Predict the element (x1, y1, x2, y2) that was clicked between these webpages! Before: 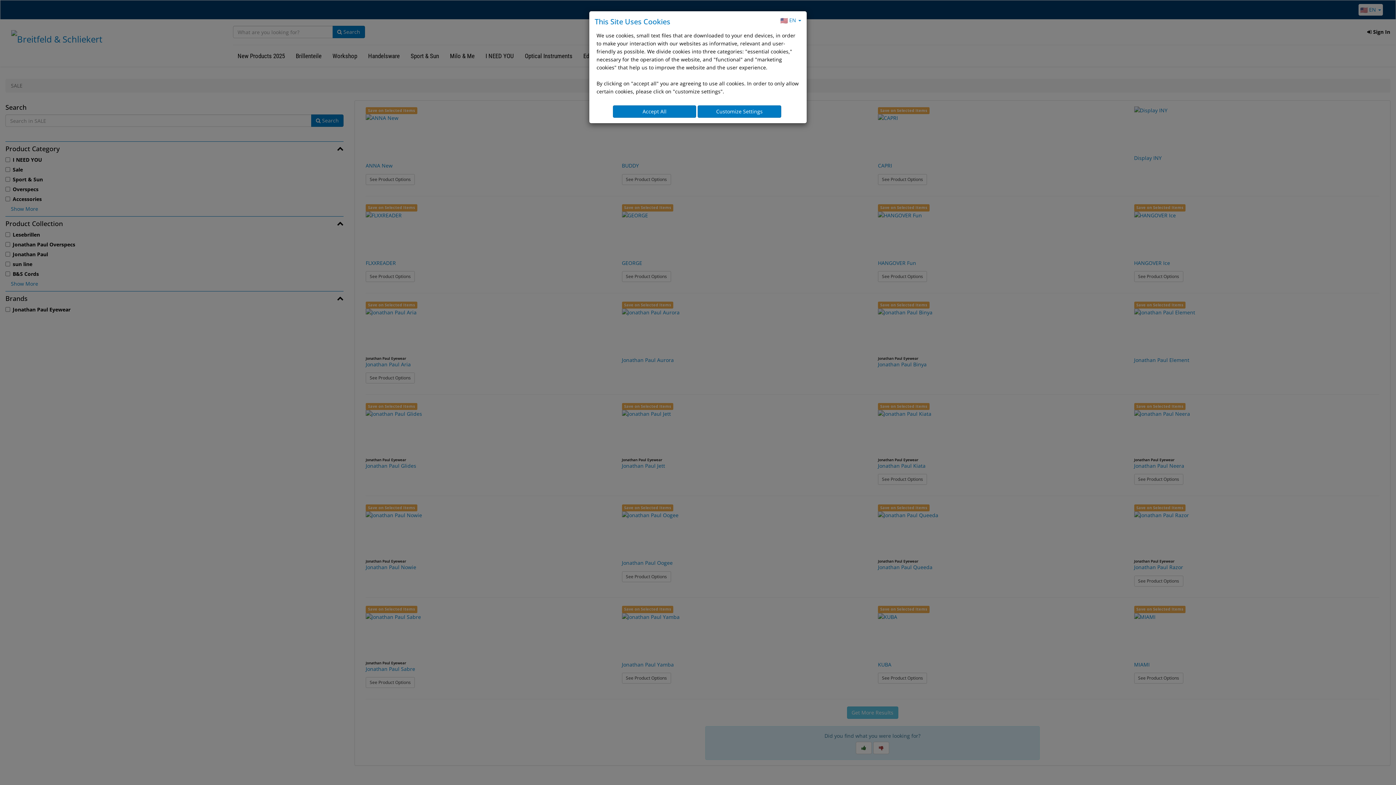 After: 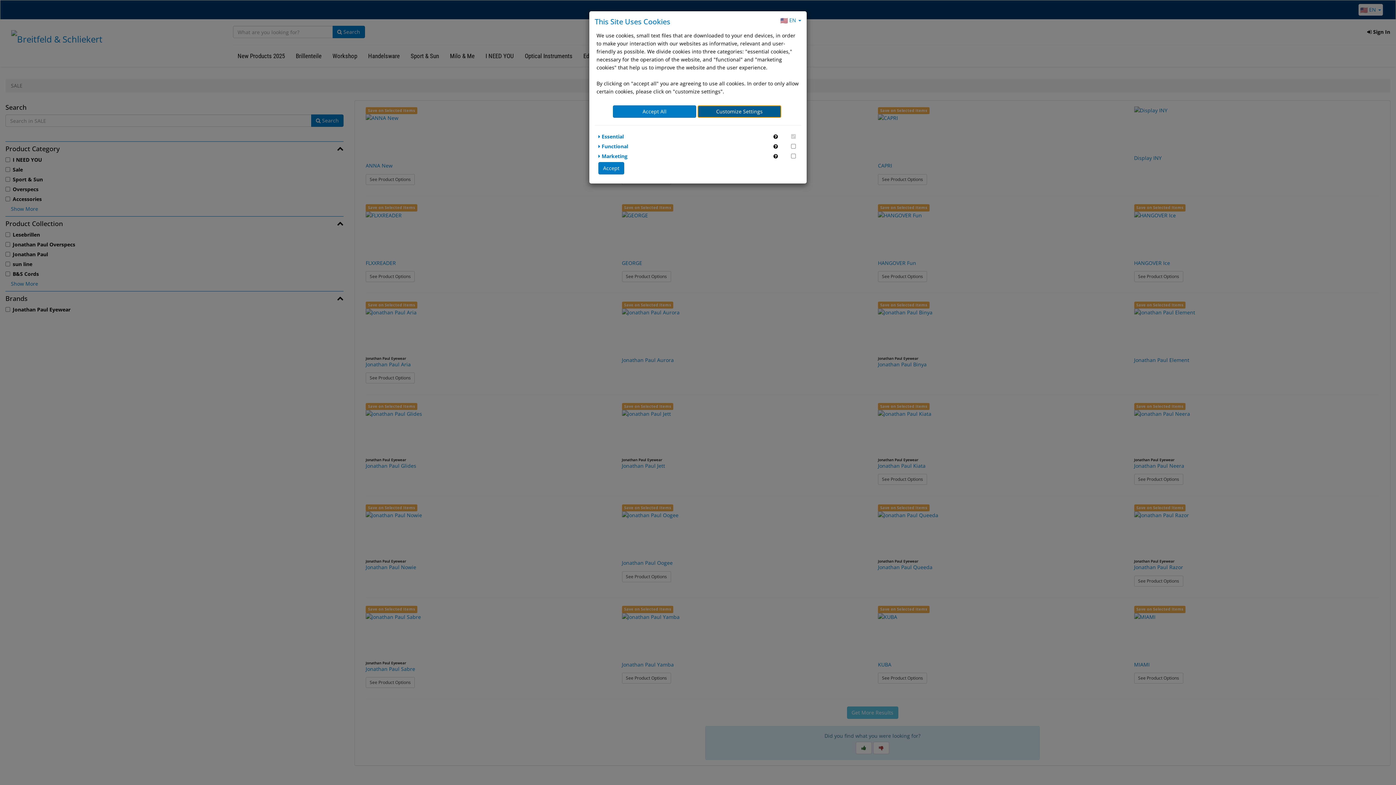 Action: bbox: (697, 105, 781, 117) label: Customize Settings